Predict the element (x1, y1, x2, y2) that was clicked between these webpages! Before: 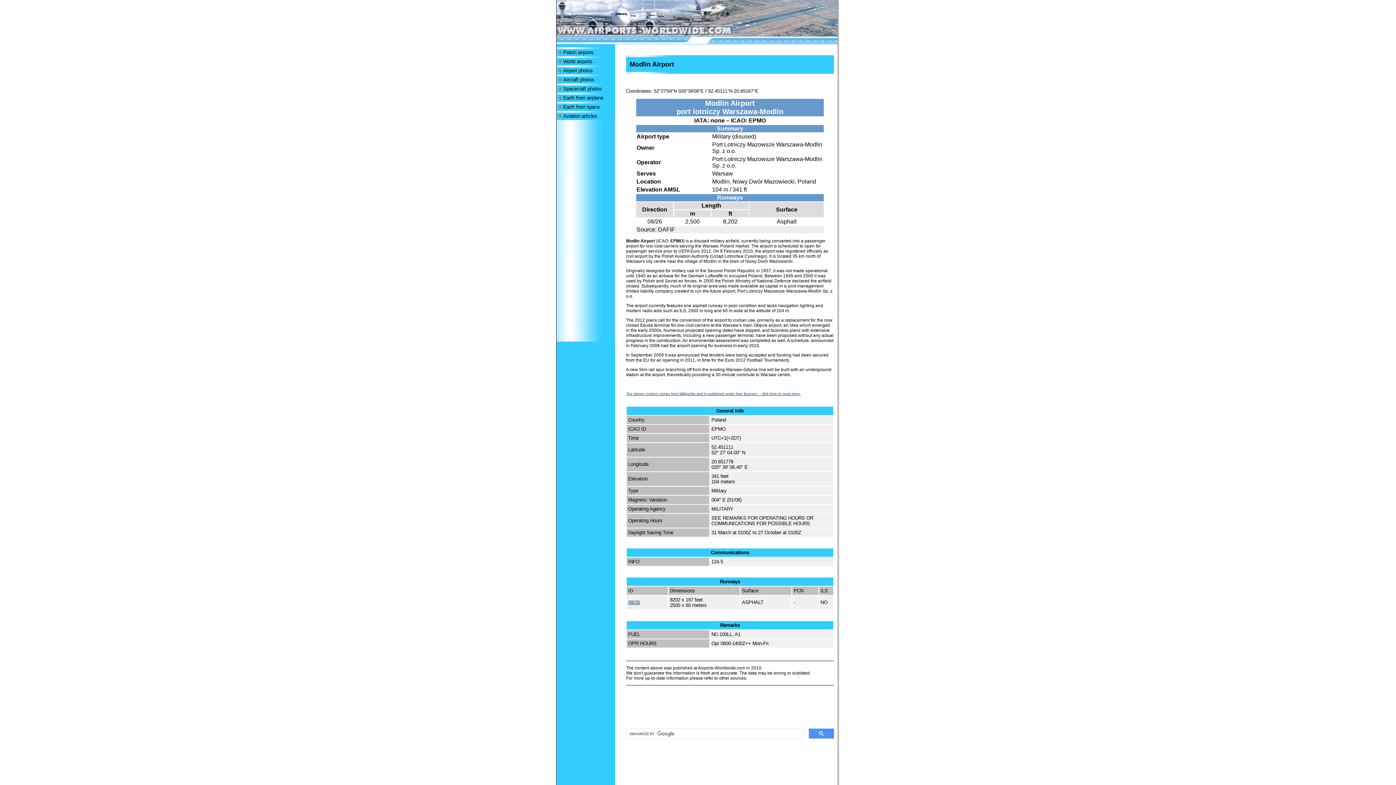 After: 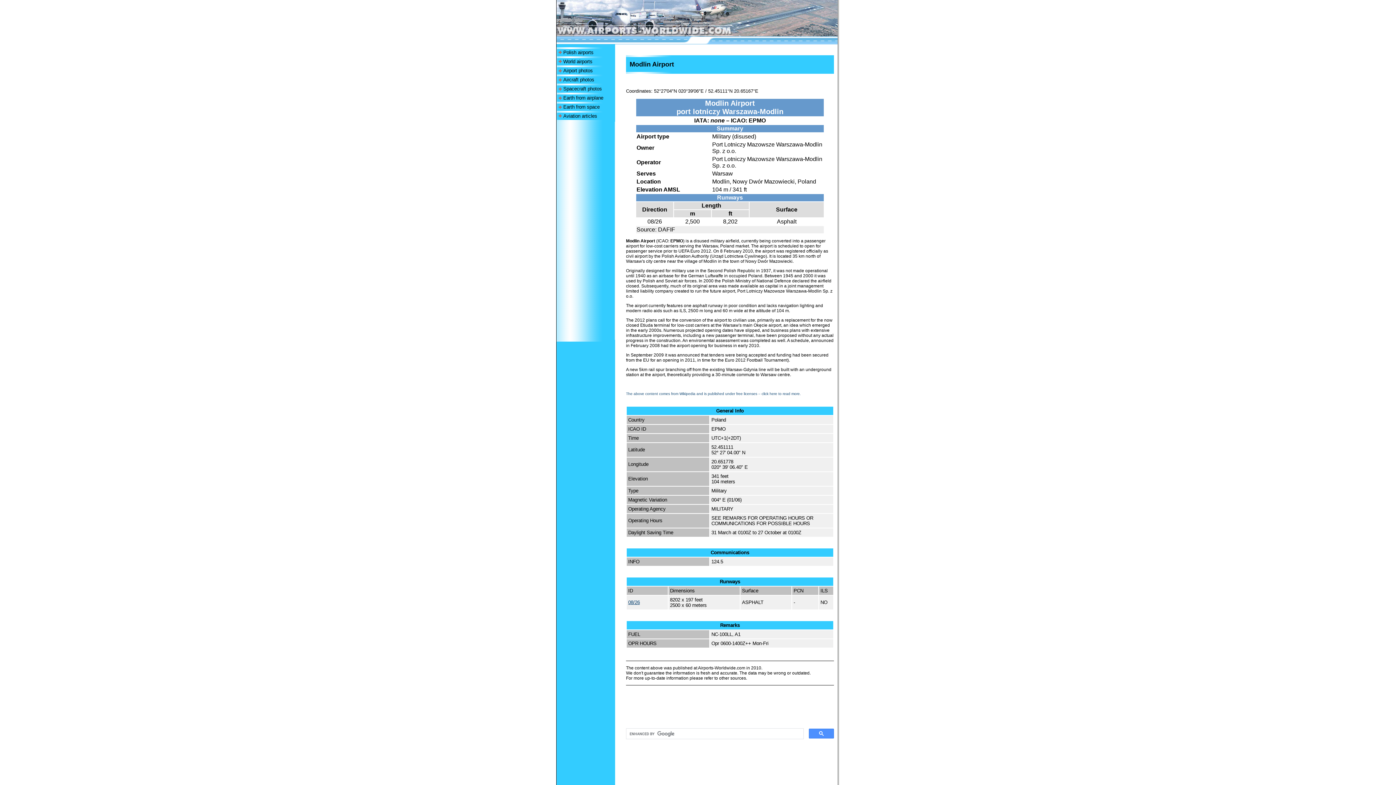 Action: label: The above content comes from Wikipedia and is published under free licenses – click here to read more. bbox: (626, 392, 801, 396)